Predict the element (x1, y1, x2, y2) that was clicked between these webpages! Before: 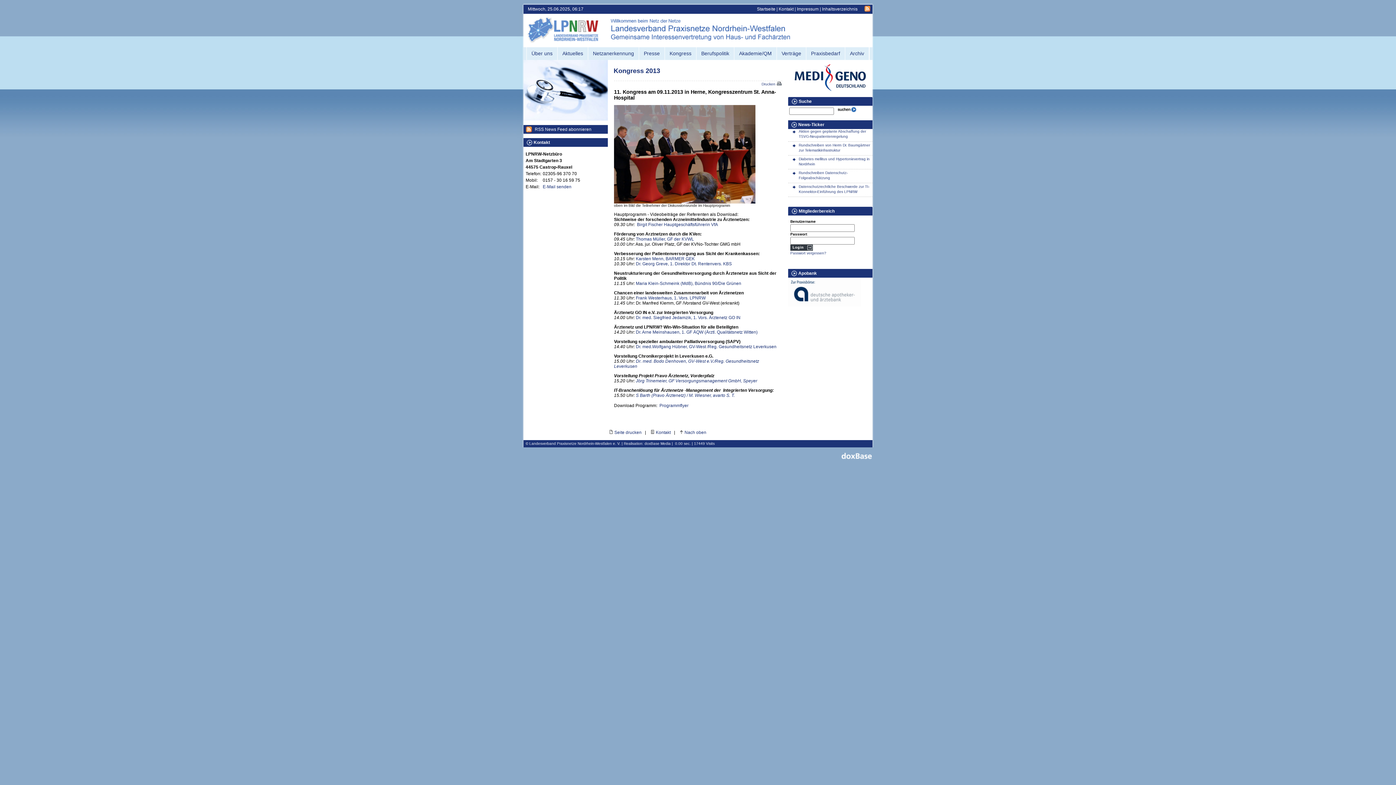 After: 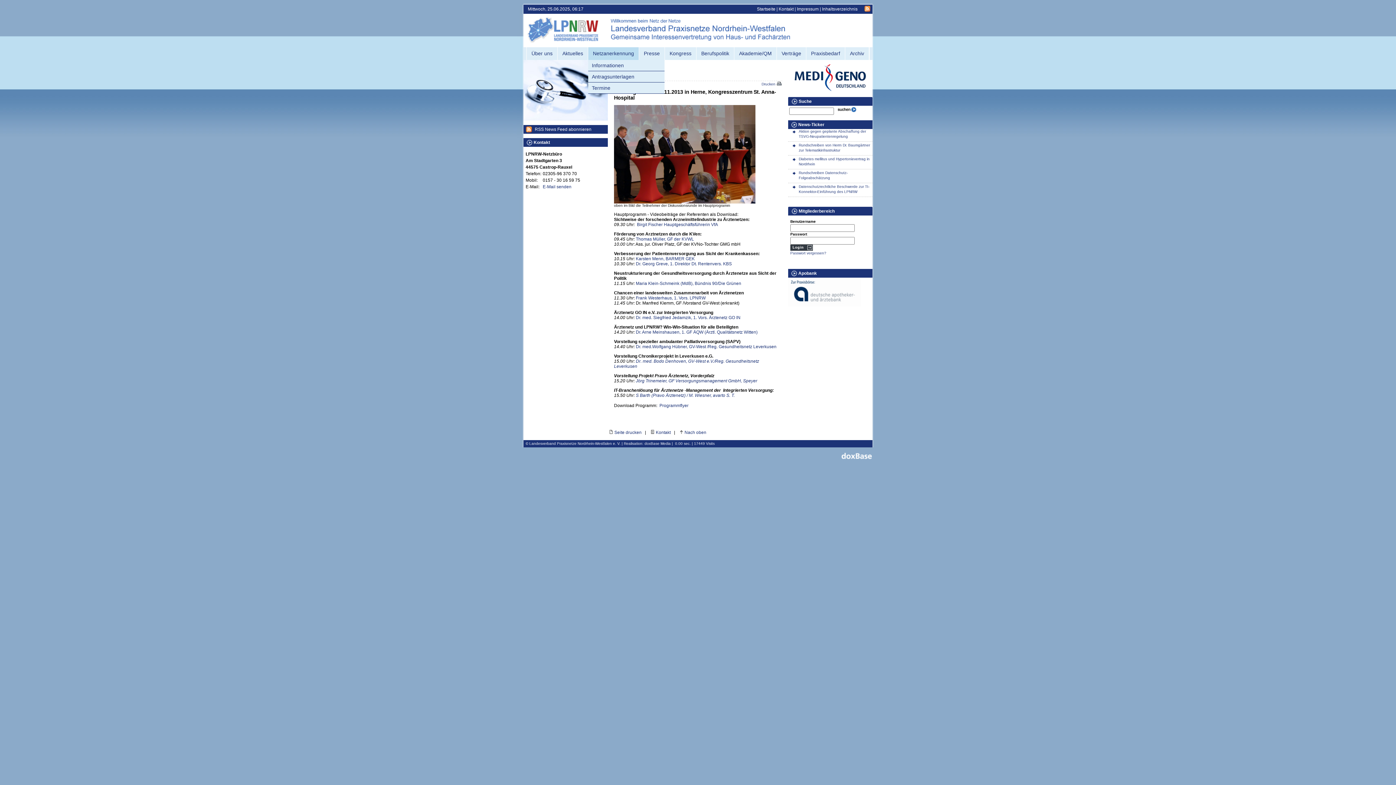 Action: bbox: (593, 47, 634, 60) label: Netzanerkennung